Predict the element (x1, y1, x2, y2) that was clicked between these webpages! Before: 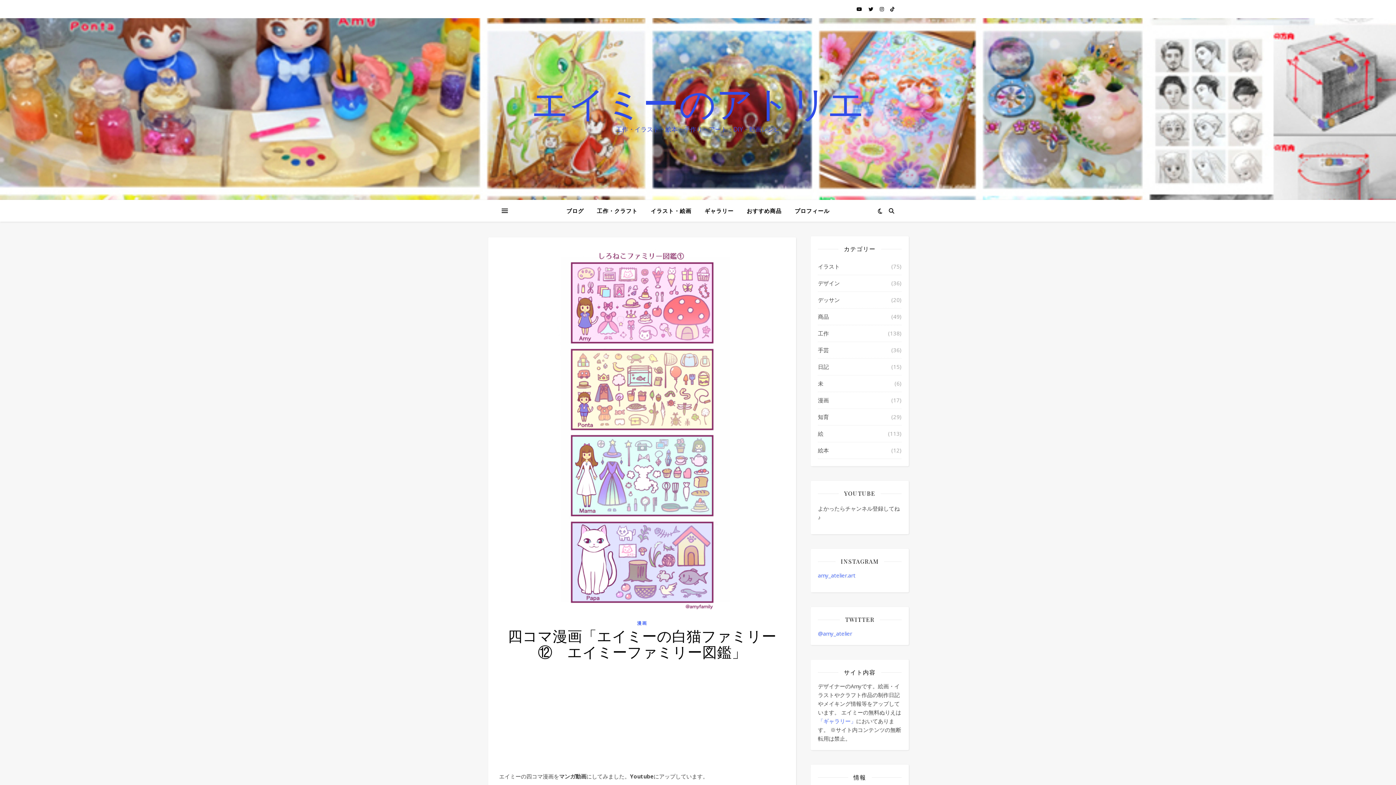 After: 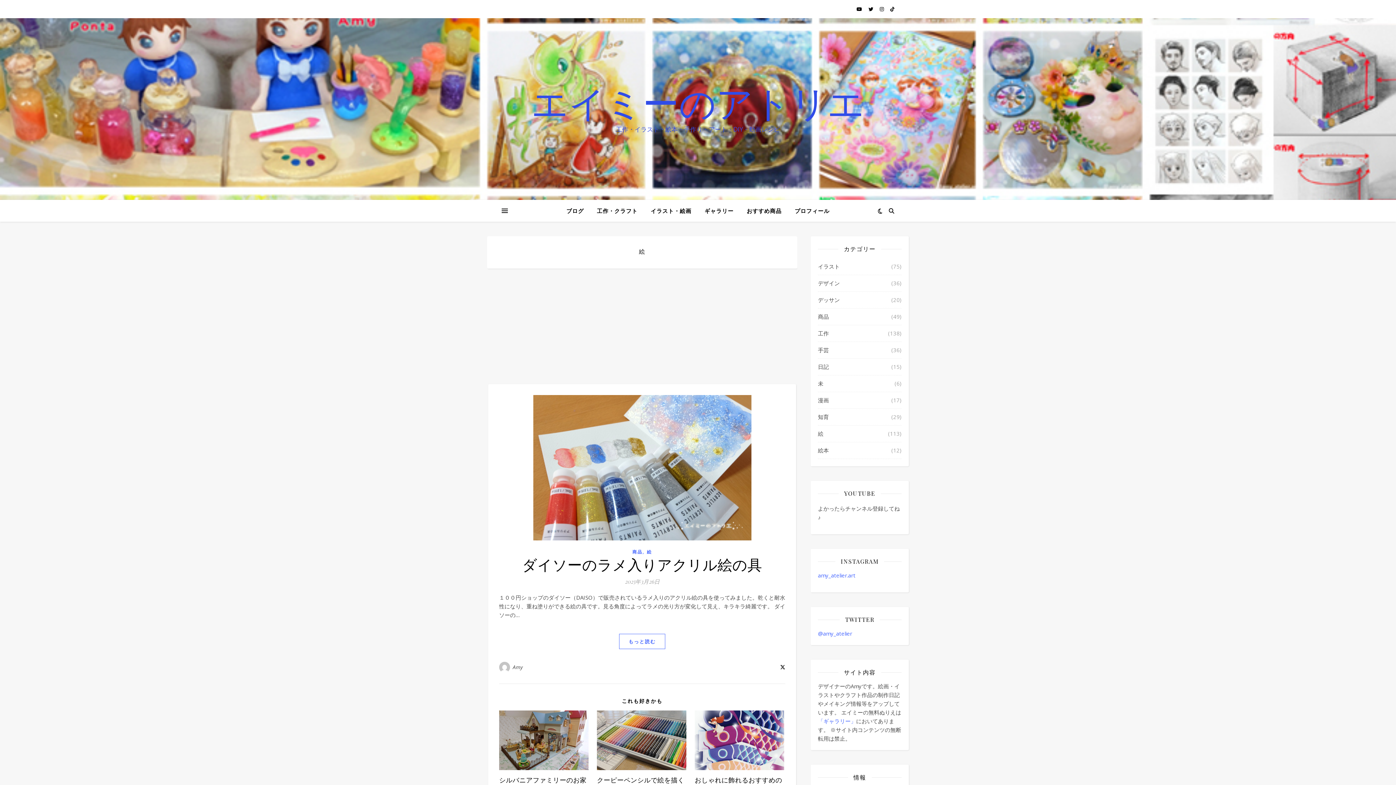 Action: bbox: (818, 425, 823, 442) label: 絵